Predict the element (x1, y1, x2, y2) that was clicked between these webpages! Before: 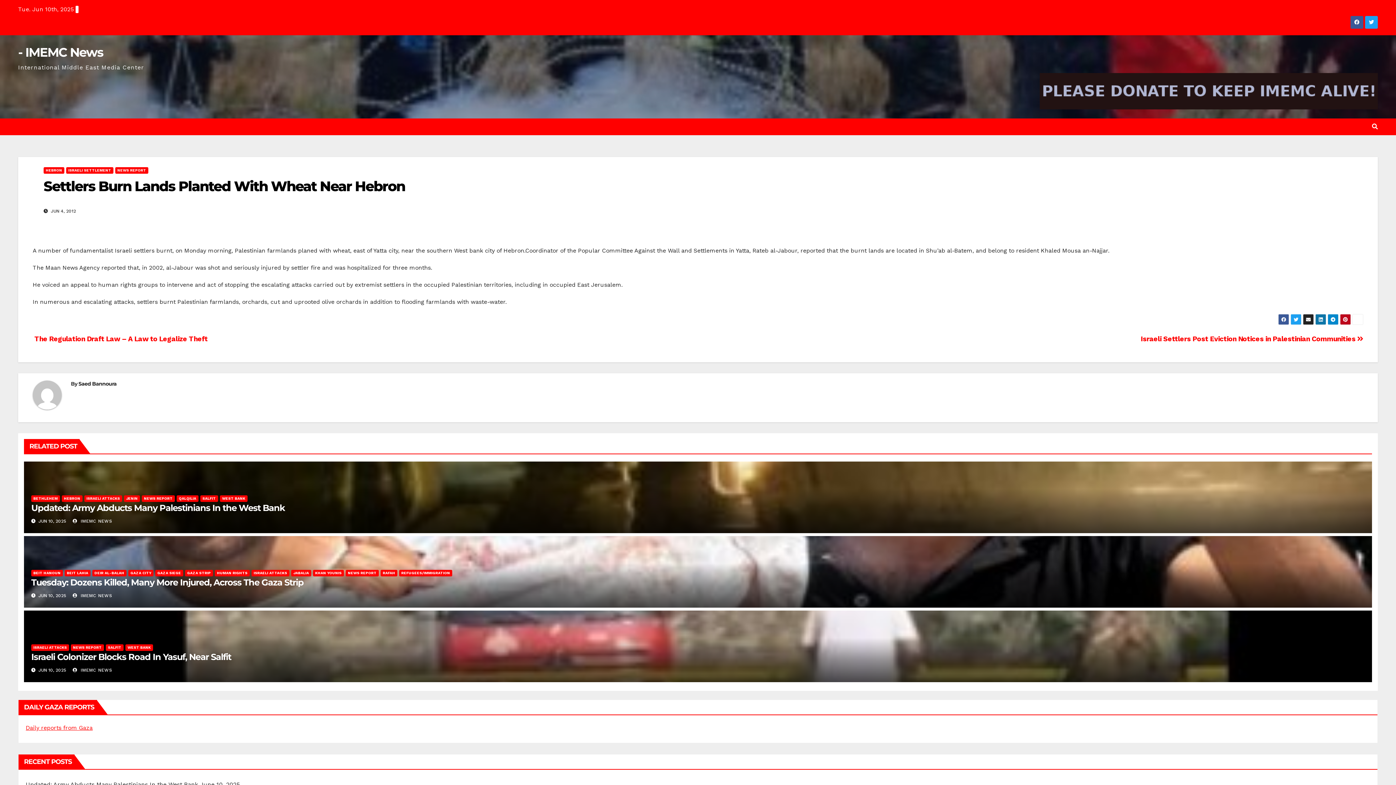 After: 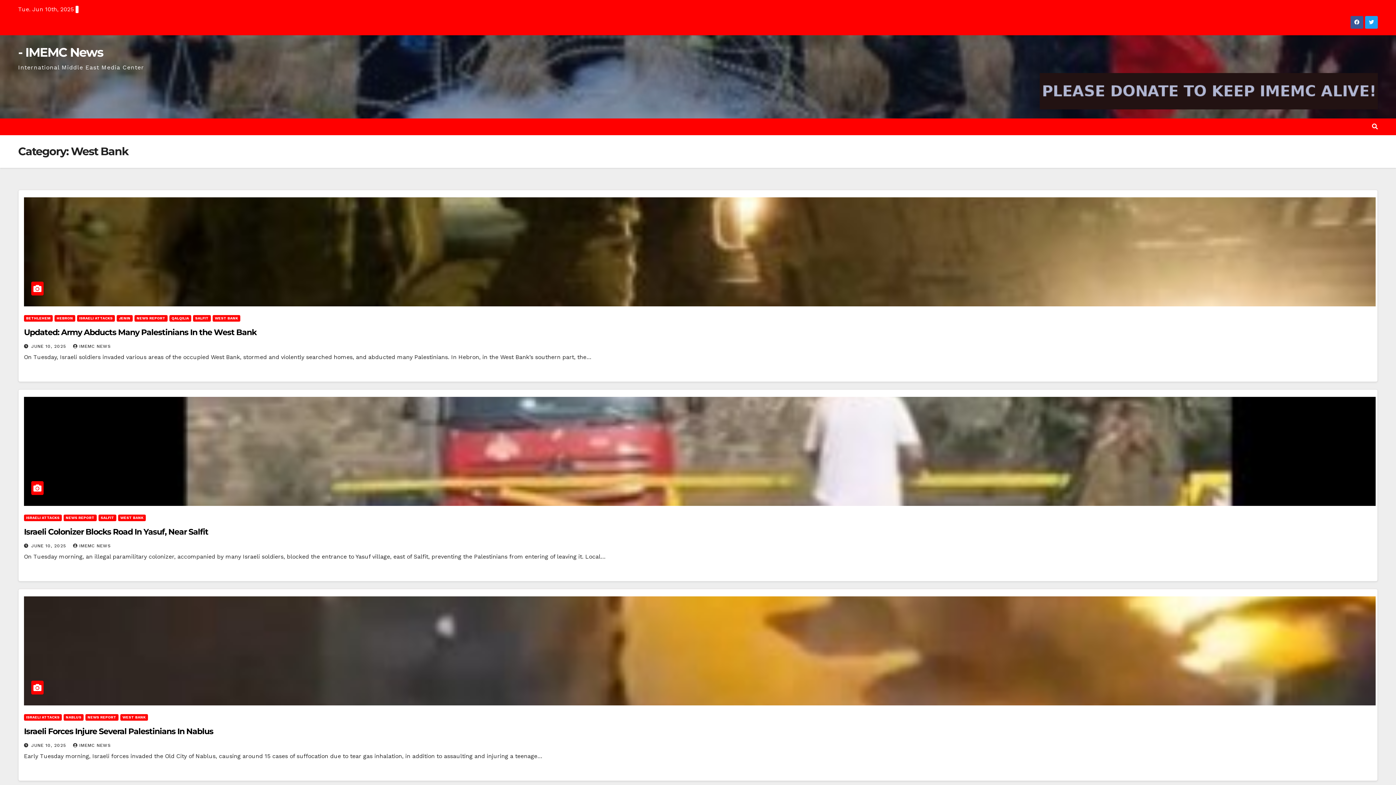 Action: bbox: (220, 495, 247, 502) label: WEST BANK